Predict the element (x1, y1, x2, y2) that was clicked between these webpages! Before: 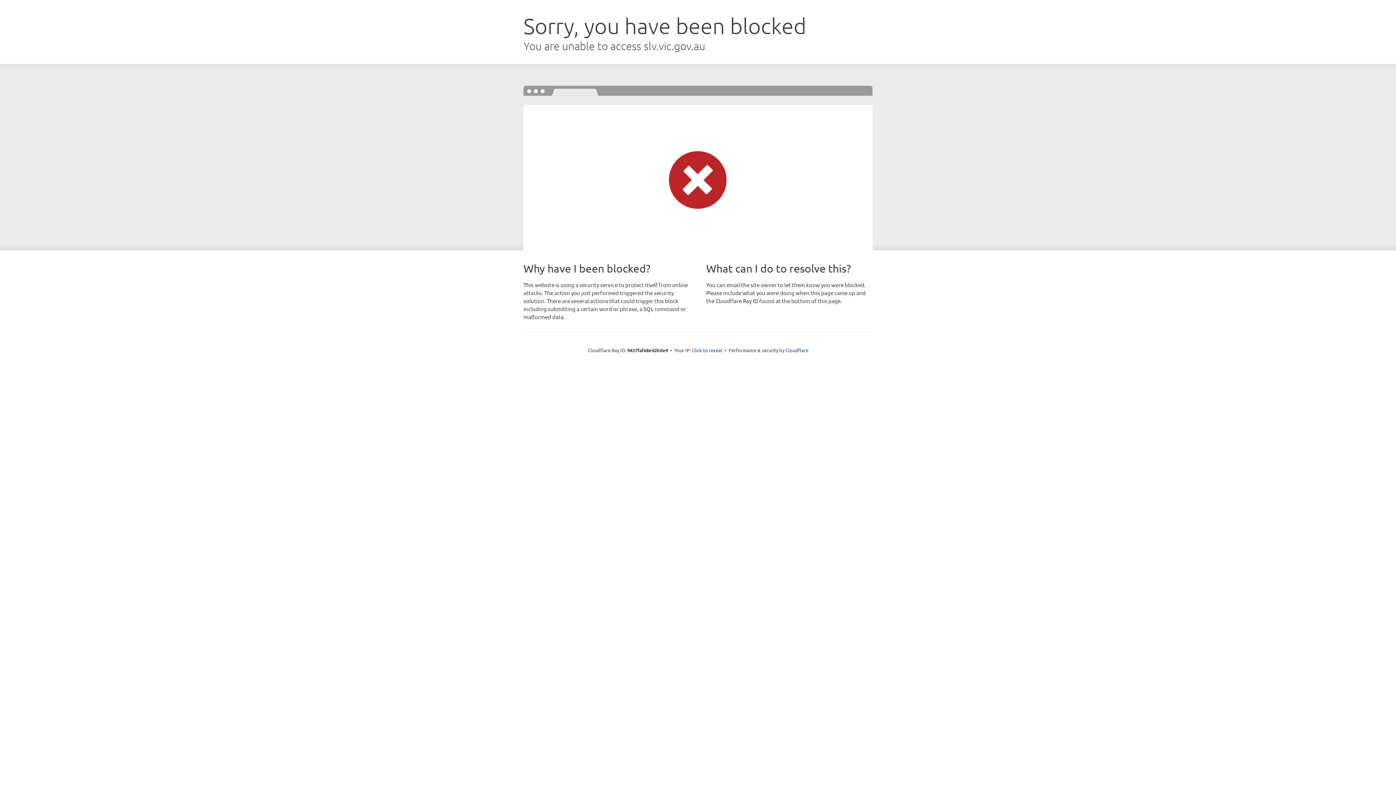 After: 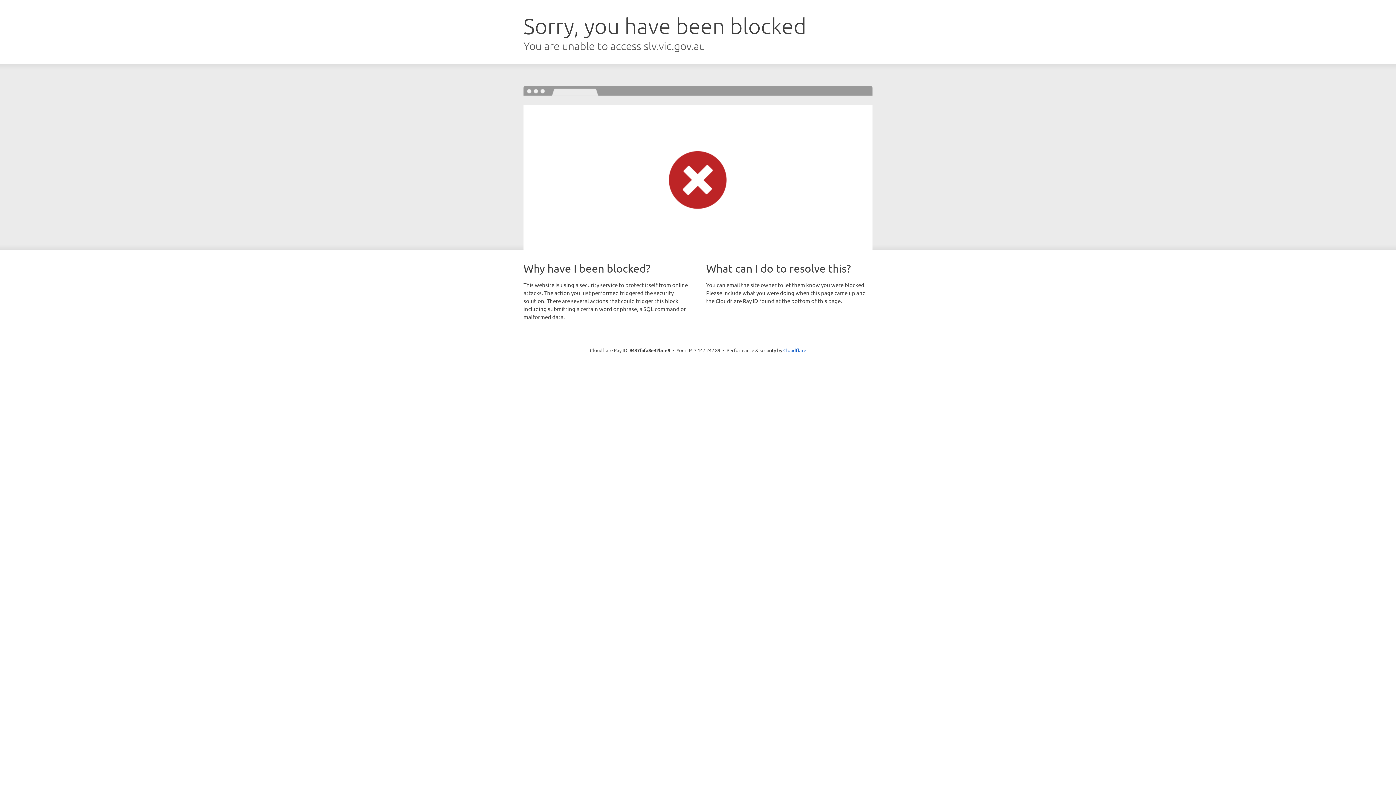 Action: label: Click to reveal bbox: (692, 346, 722, 353)